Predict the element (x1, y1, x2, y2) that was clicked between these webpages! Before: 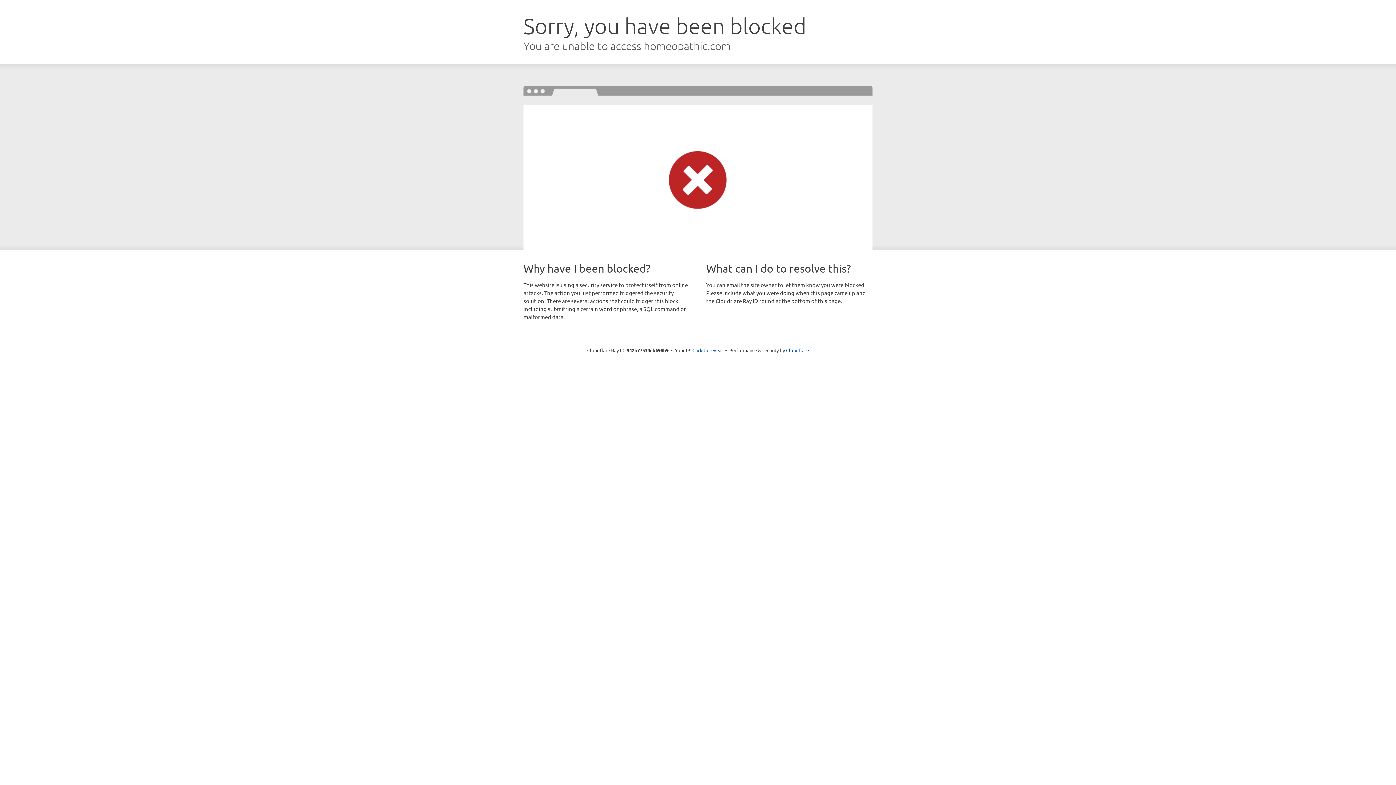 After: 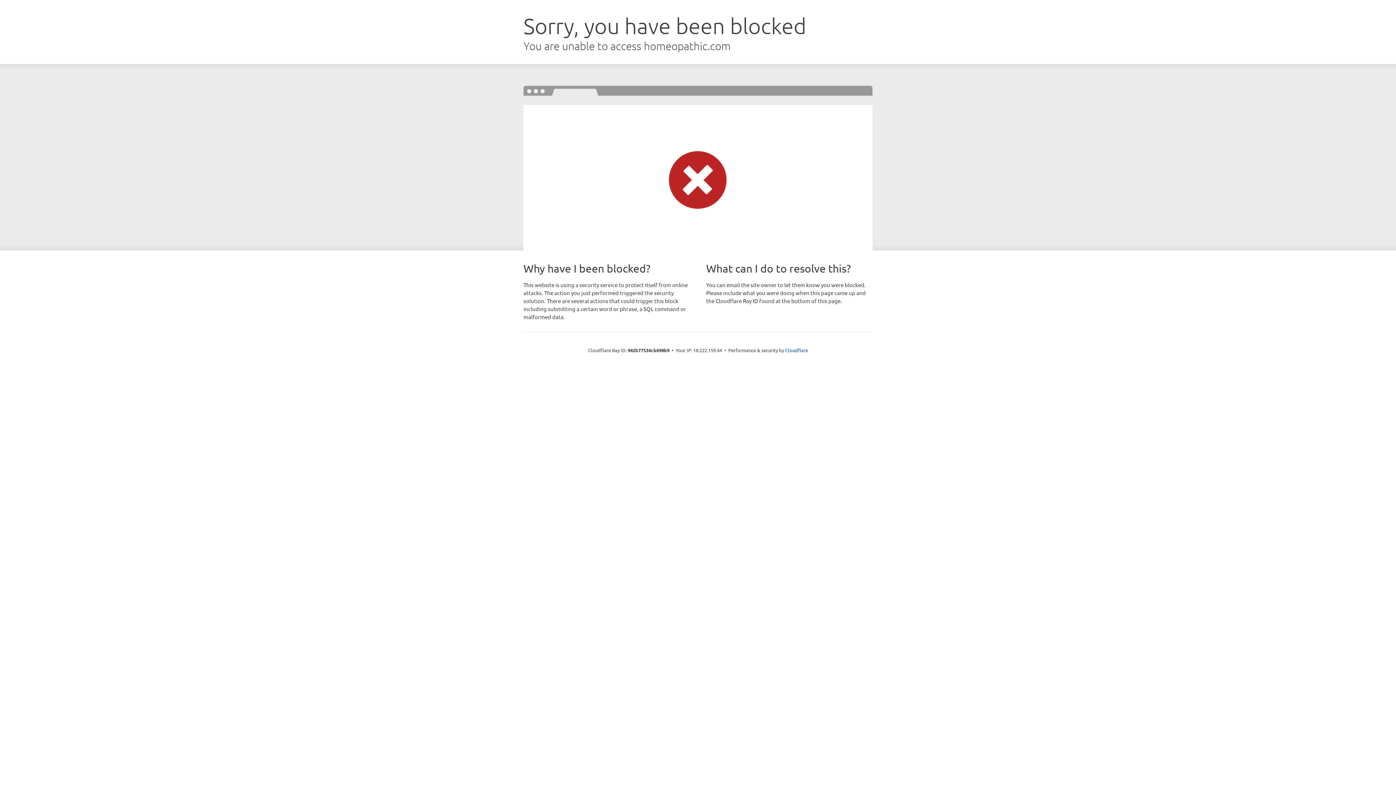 Action: bbox: (692, 346, 723, 353) label: Click to reveal